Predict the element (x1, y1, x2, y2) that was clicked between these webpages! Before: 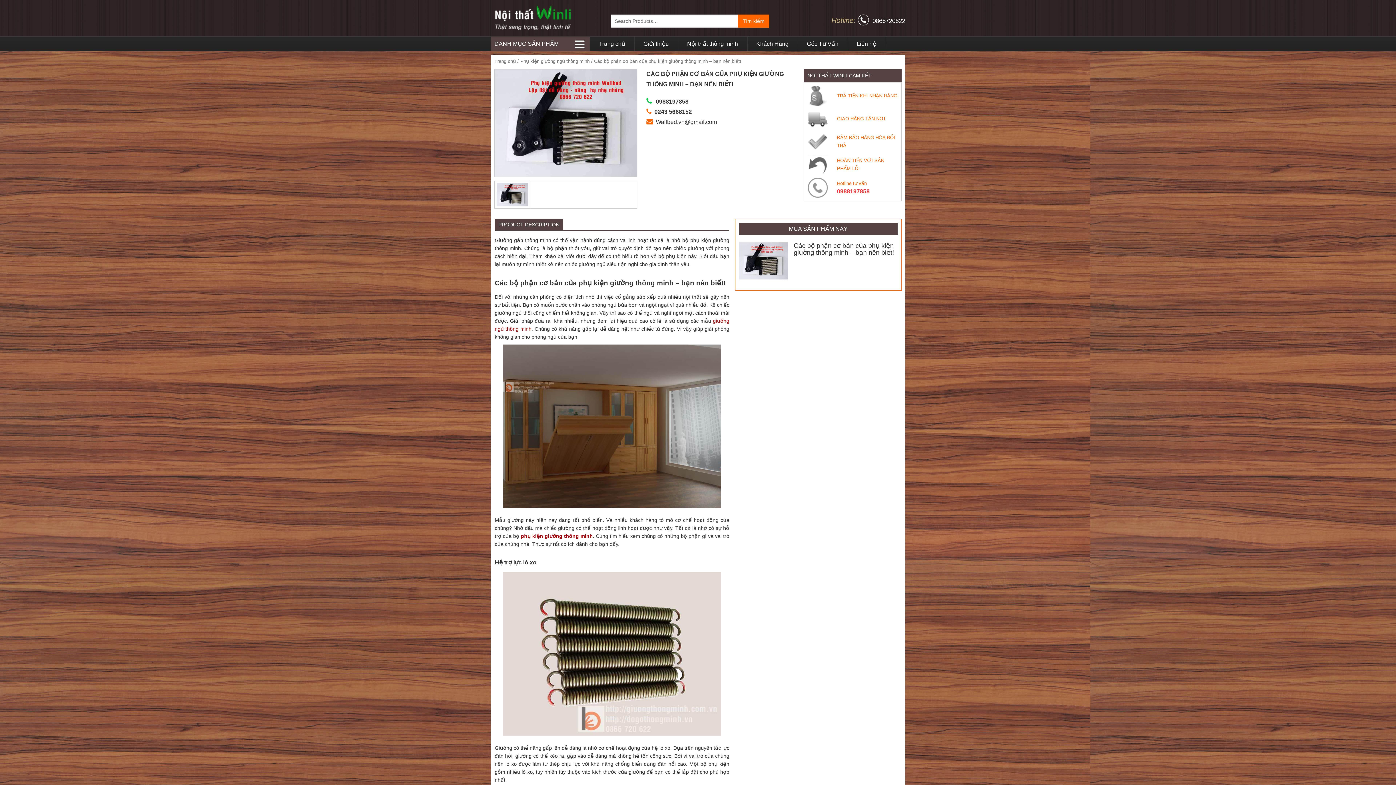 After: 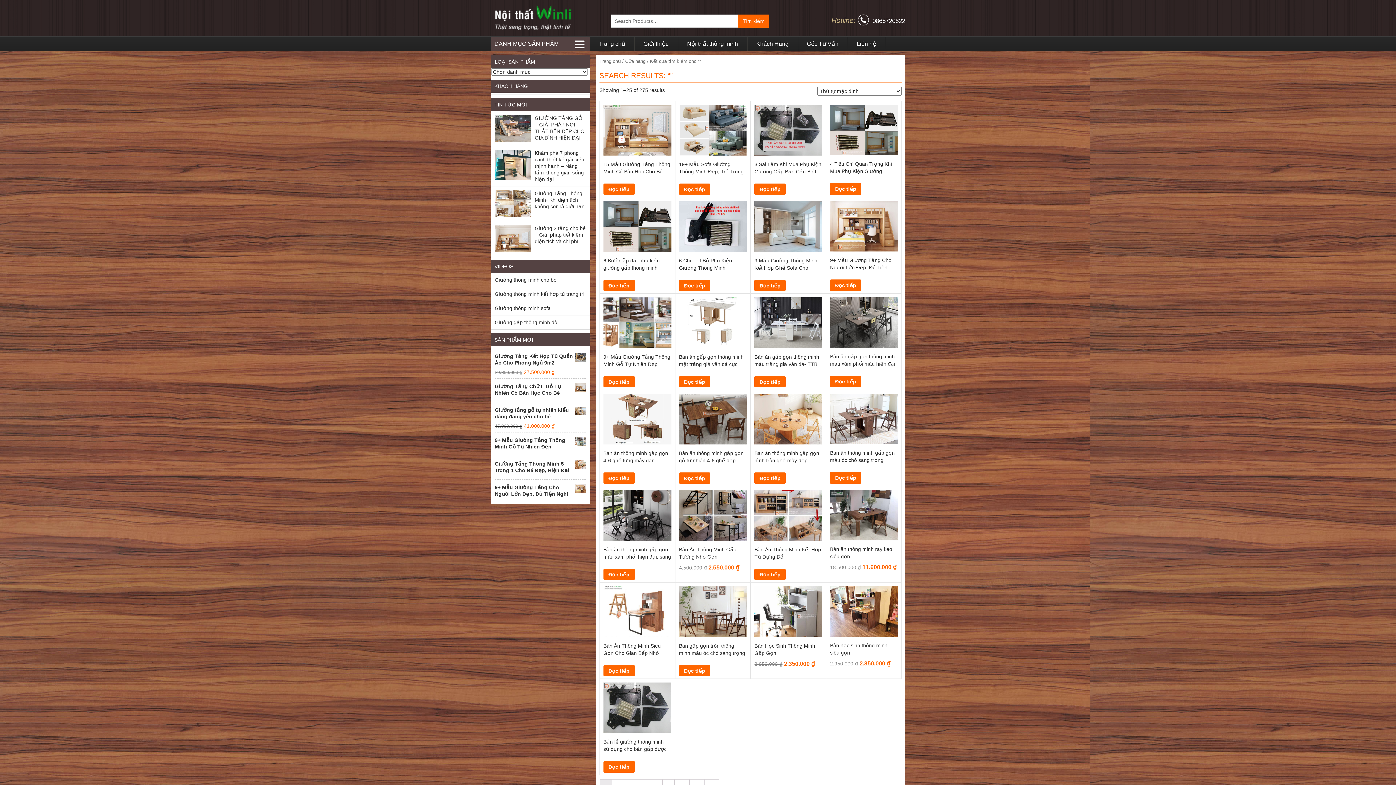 Action: bbox: (738, 14, 769, 27) label: Tìm kiếm